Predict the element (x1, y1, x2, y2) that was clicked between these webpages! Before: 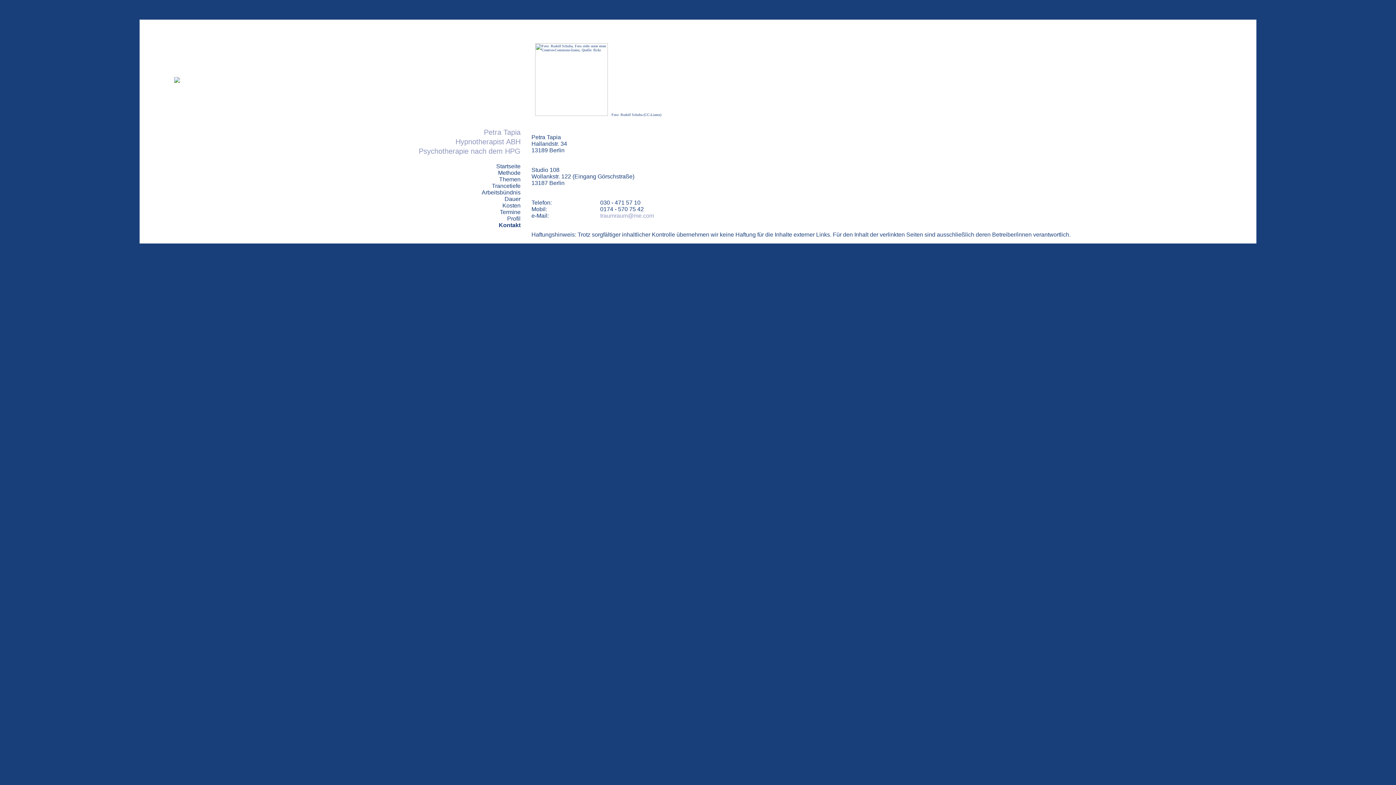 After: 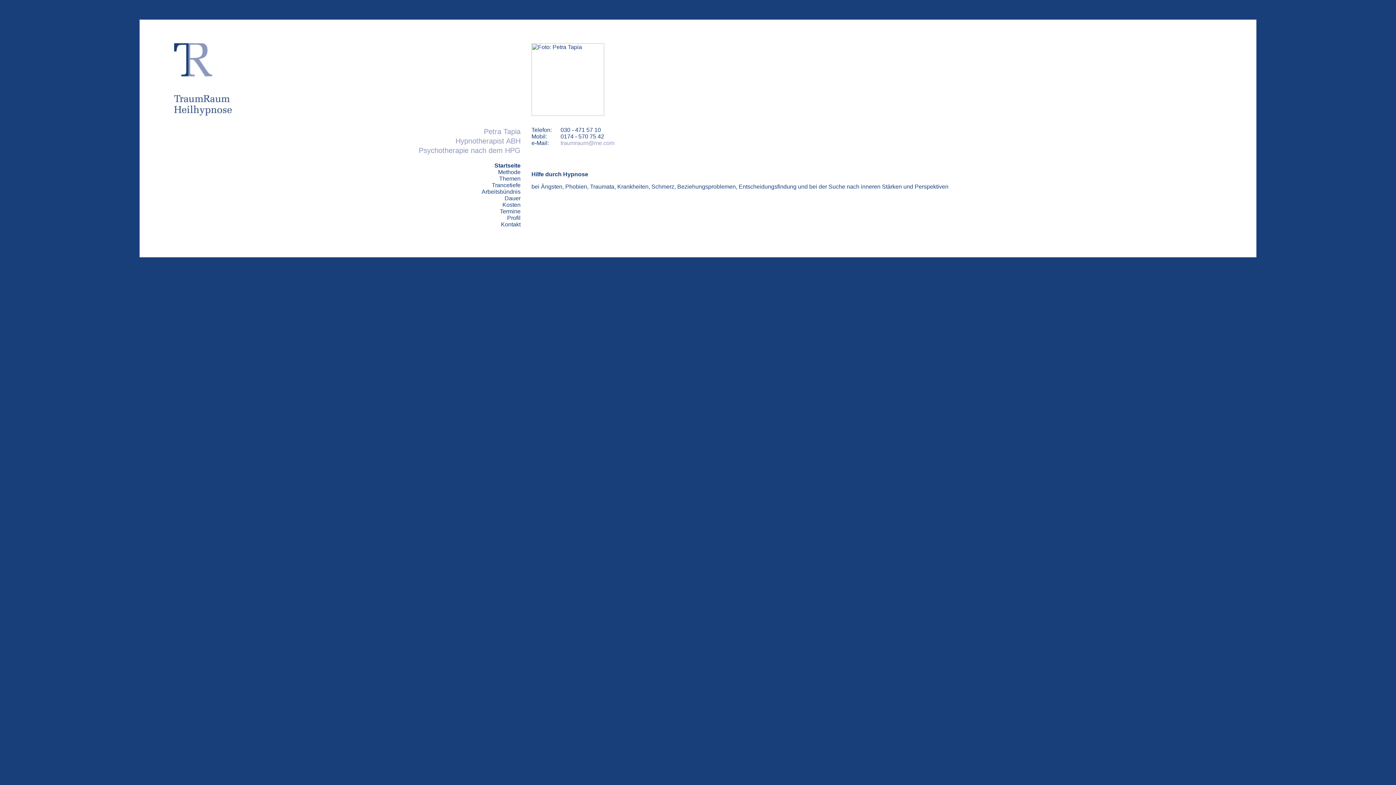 Action: bbox: (496, 163, 520, 169) label: Startseite